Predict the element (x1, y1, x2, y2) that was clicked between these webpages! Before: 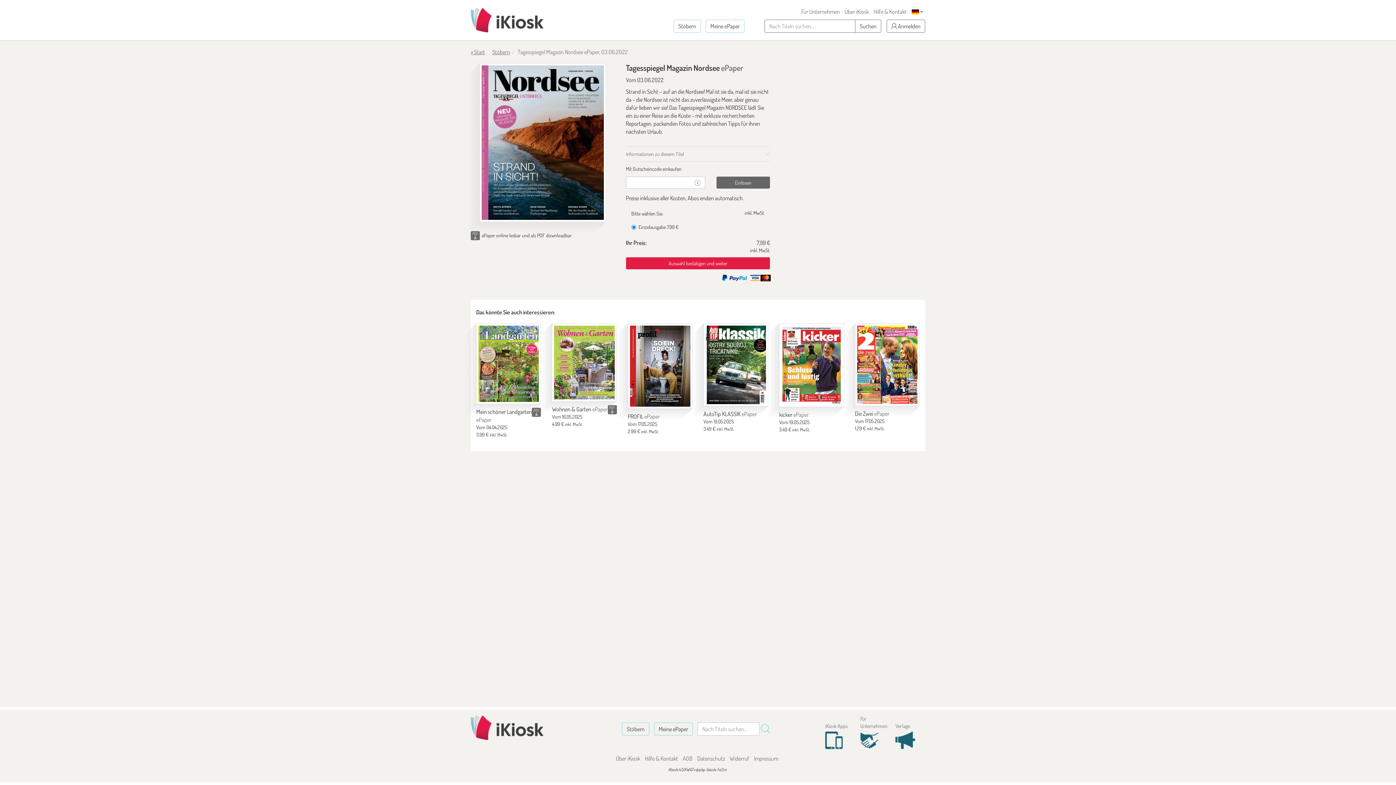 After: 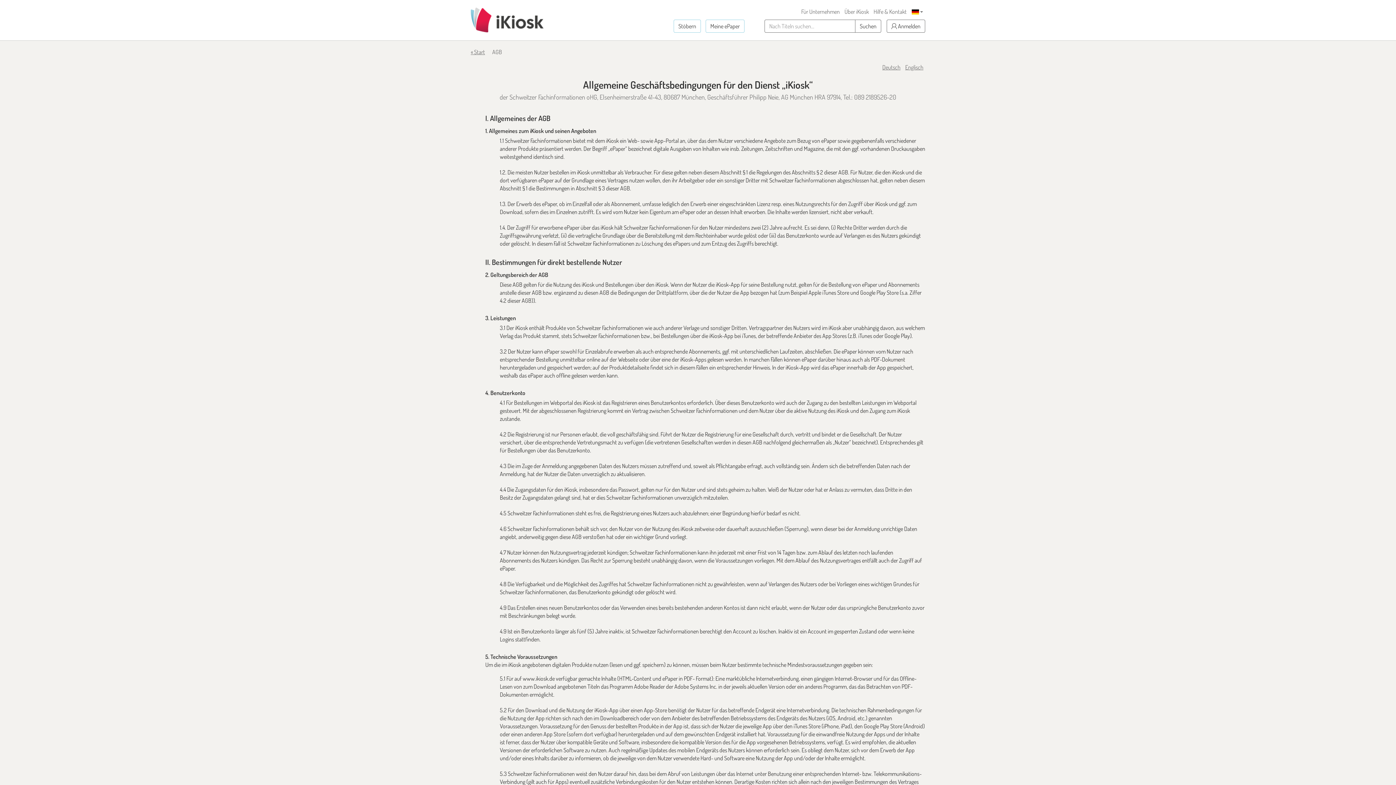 Action: label: AGB bbox: (682, 755, 692, 762)